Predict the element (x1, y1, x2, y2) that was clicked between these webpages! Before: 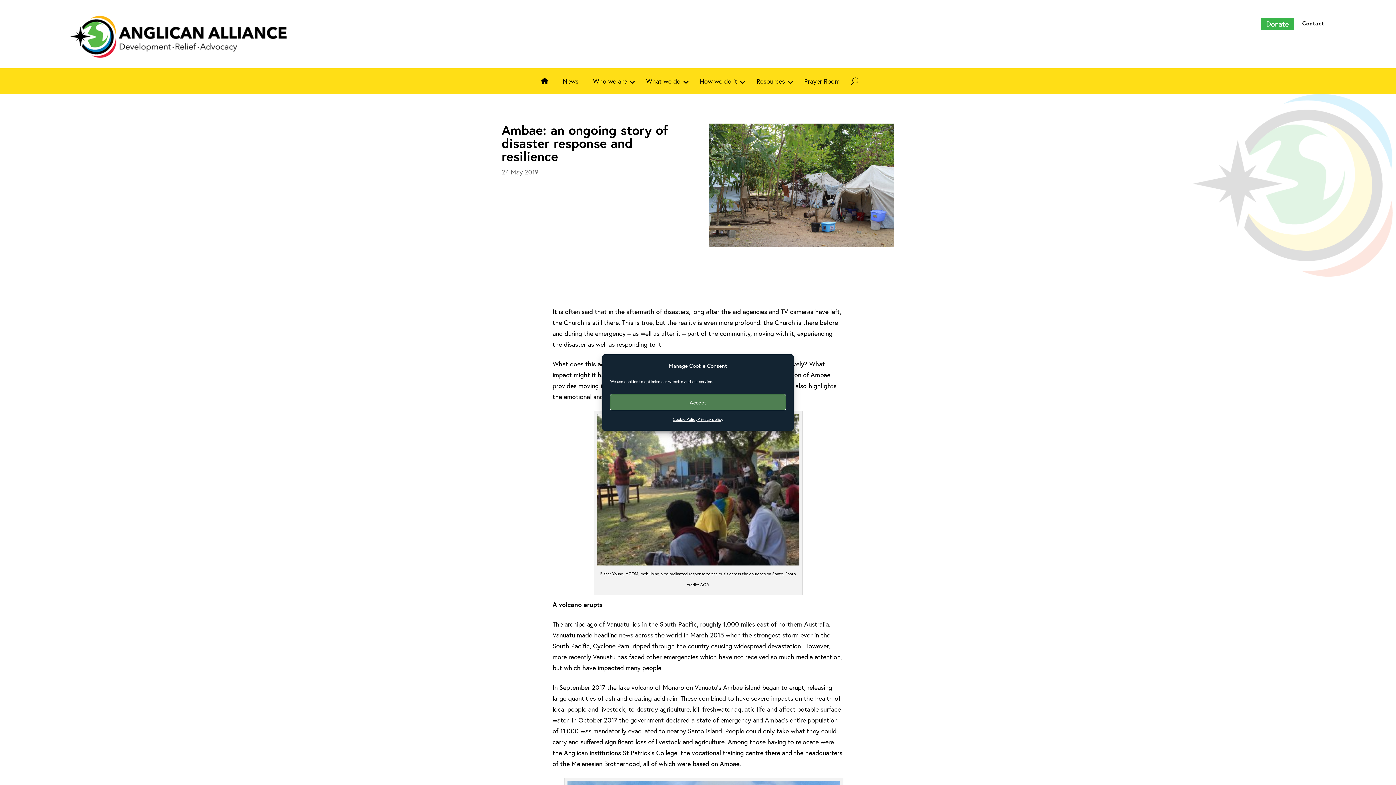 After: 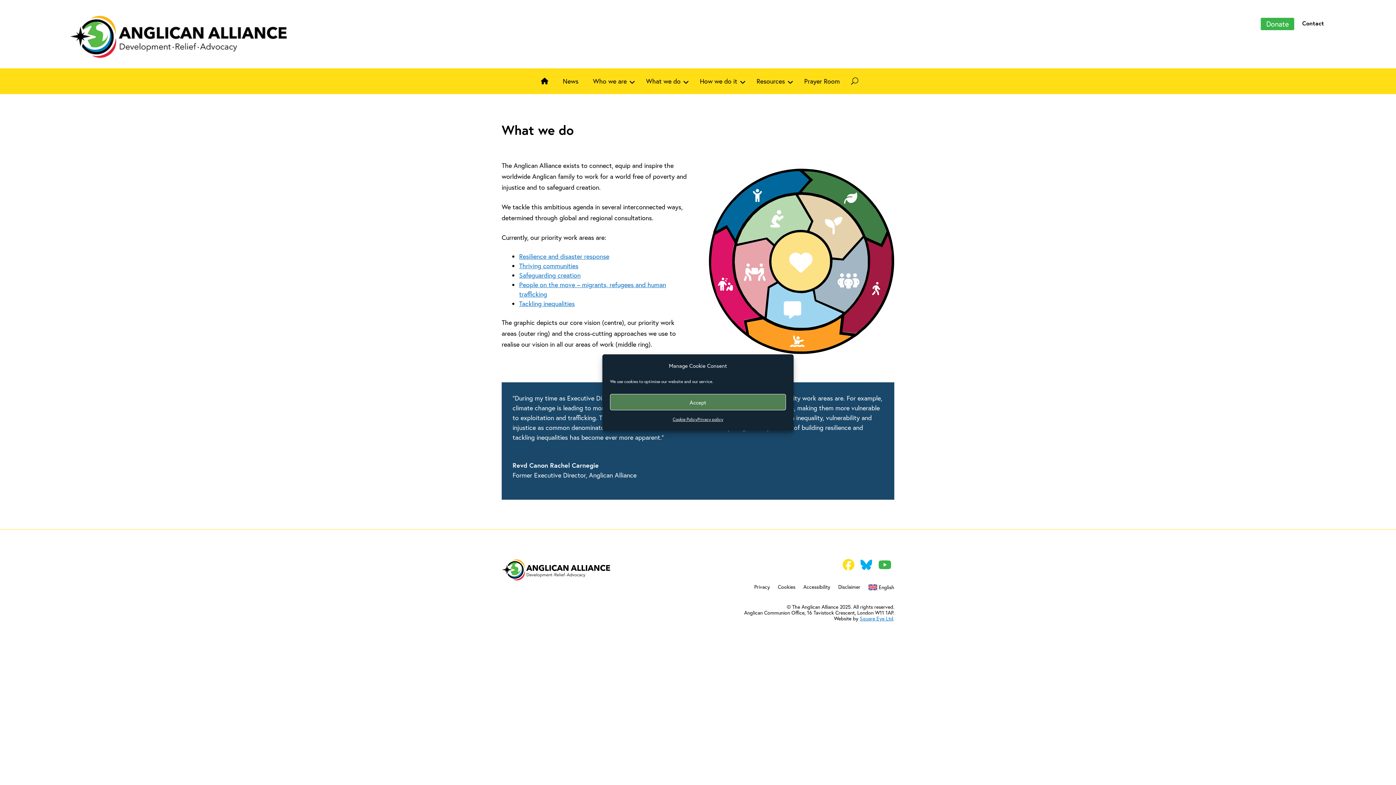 Action: bbox: (638, 71, 692, 90) label: What we do